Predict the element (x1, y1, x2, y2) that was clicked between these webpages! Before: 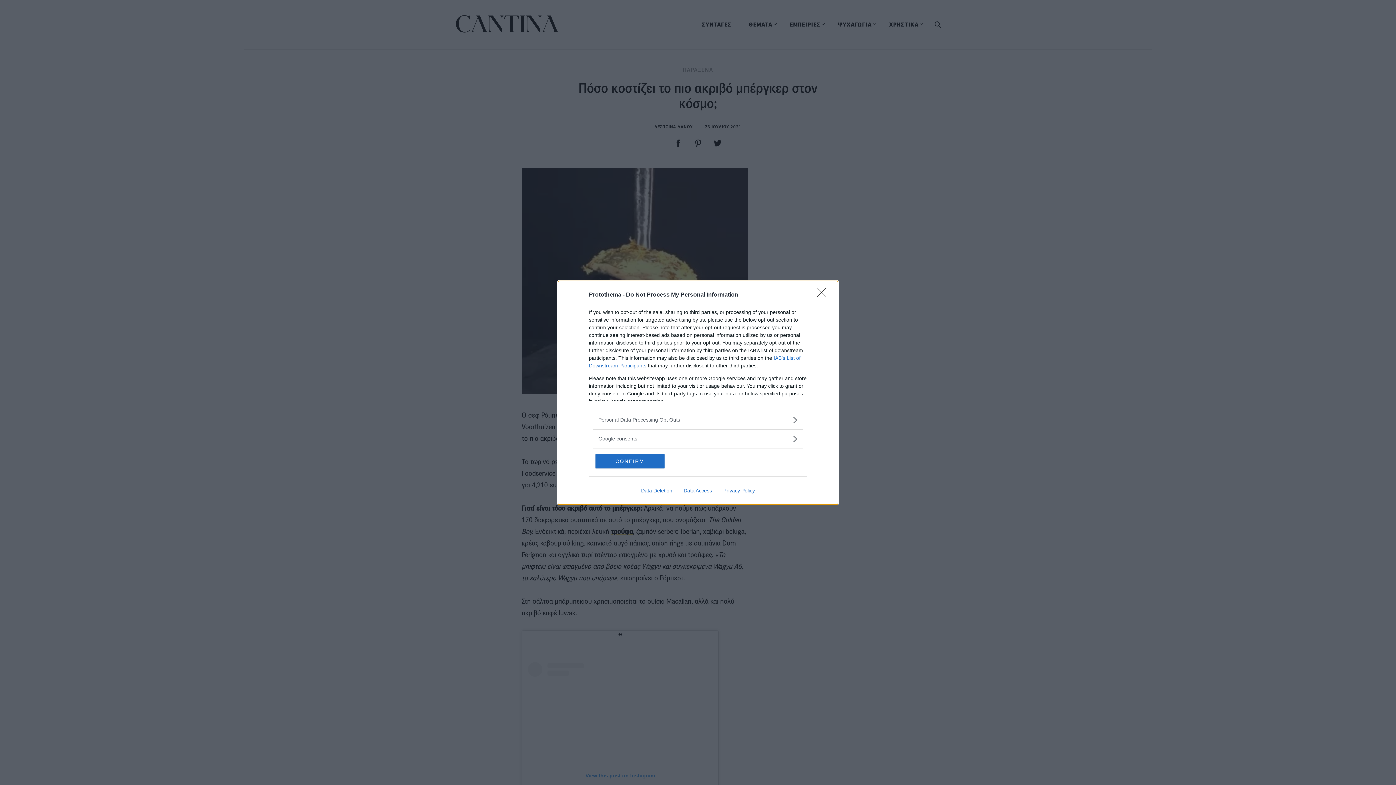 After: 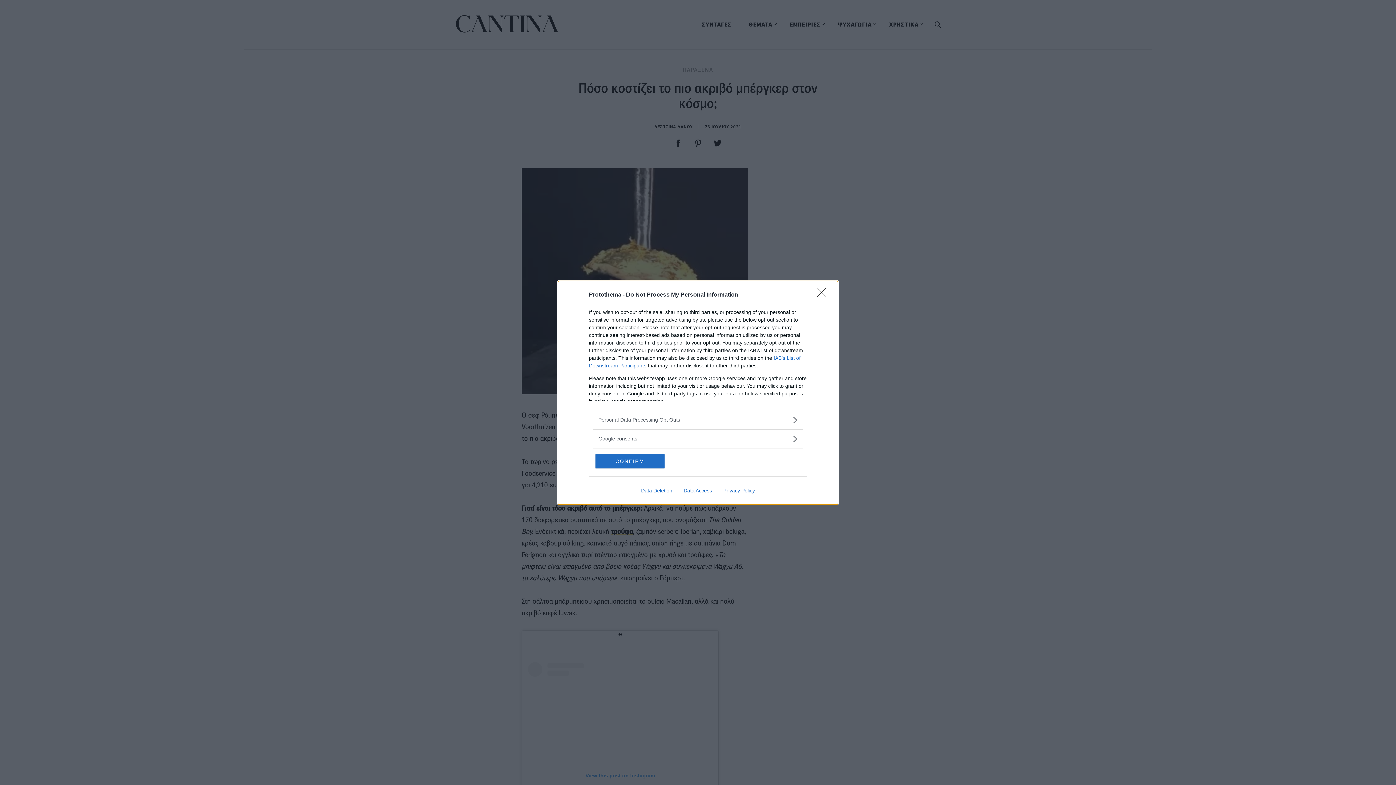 Action: label: Data Access bbox: (678, 487, 717, 493)